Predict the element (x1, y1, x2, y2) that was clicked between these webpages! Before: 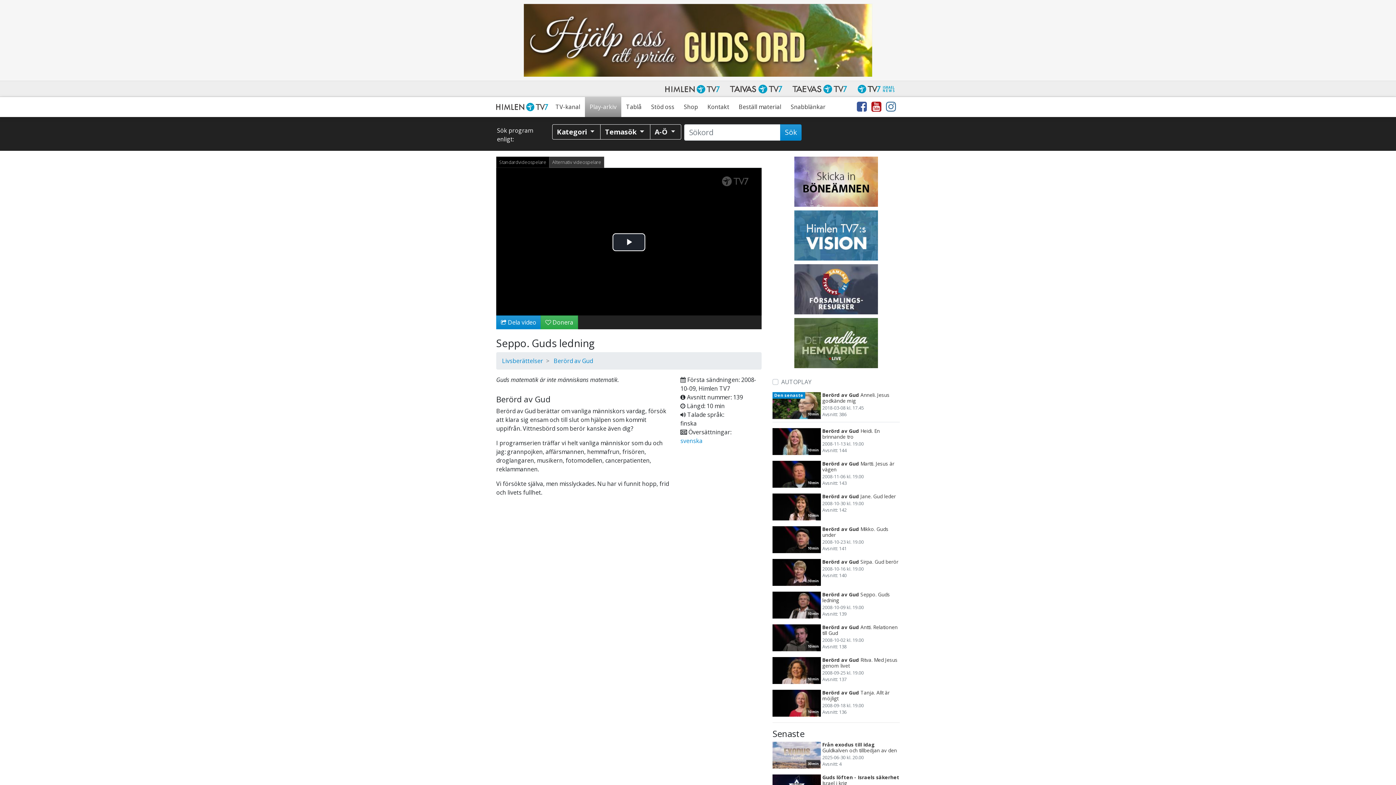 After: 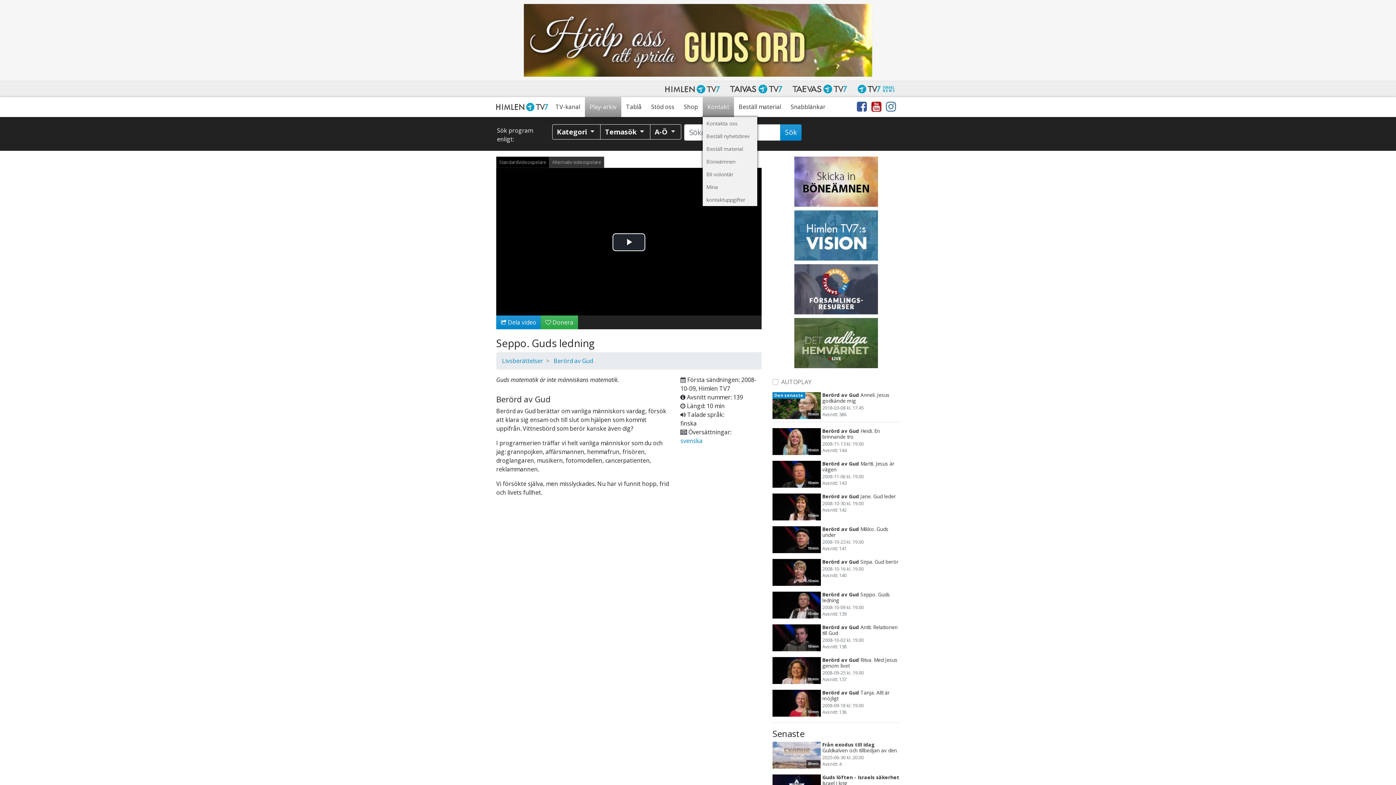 Action: bbox: (702, 96, 734, 116) label: Kontakt